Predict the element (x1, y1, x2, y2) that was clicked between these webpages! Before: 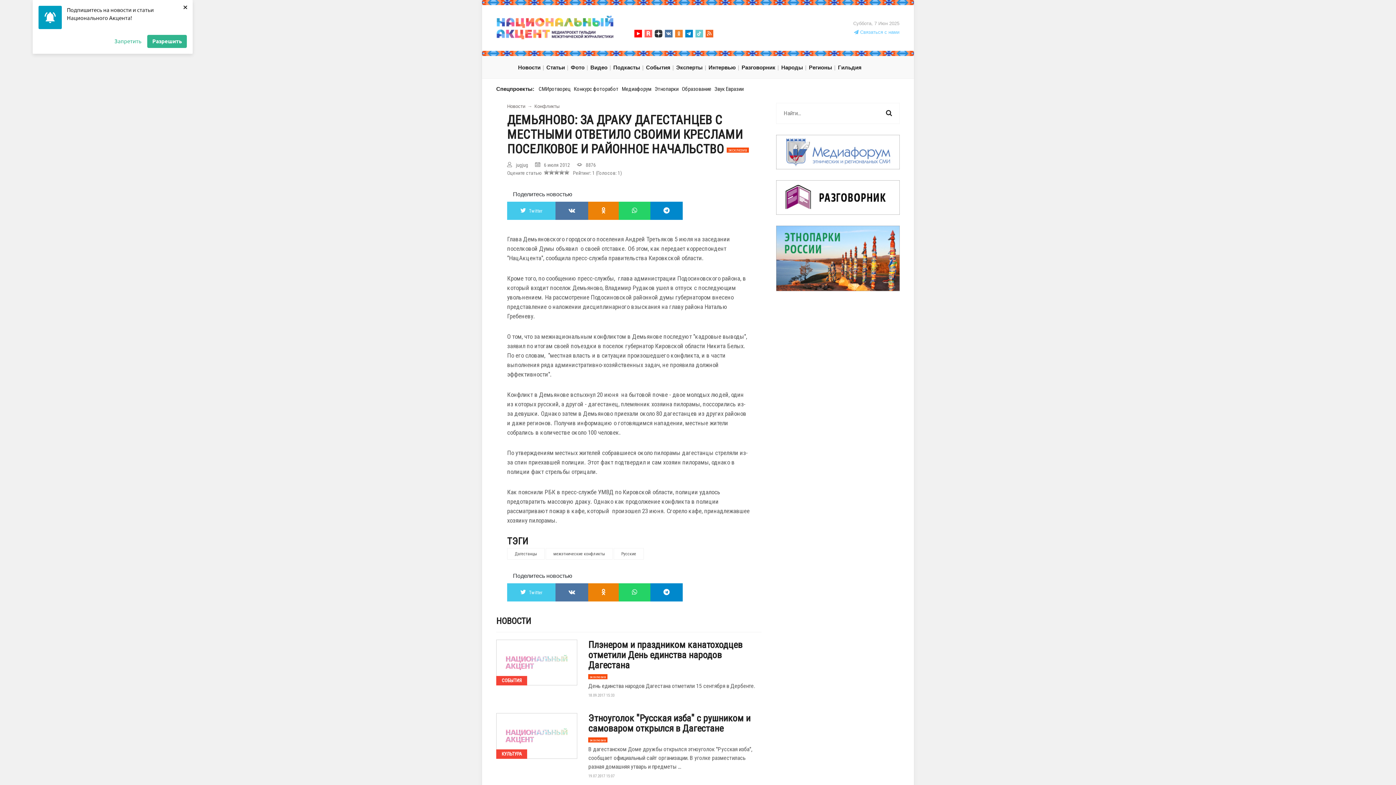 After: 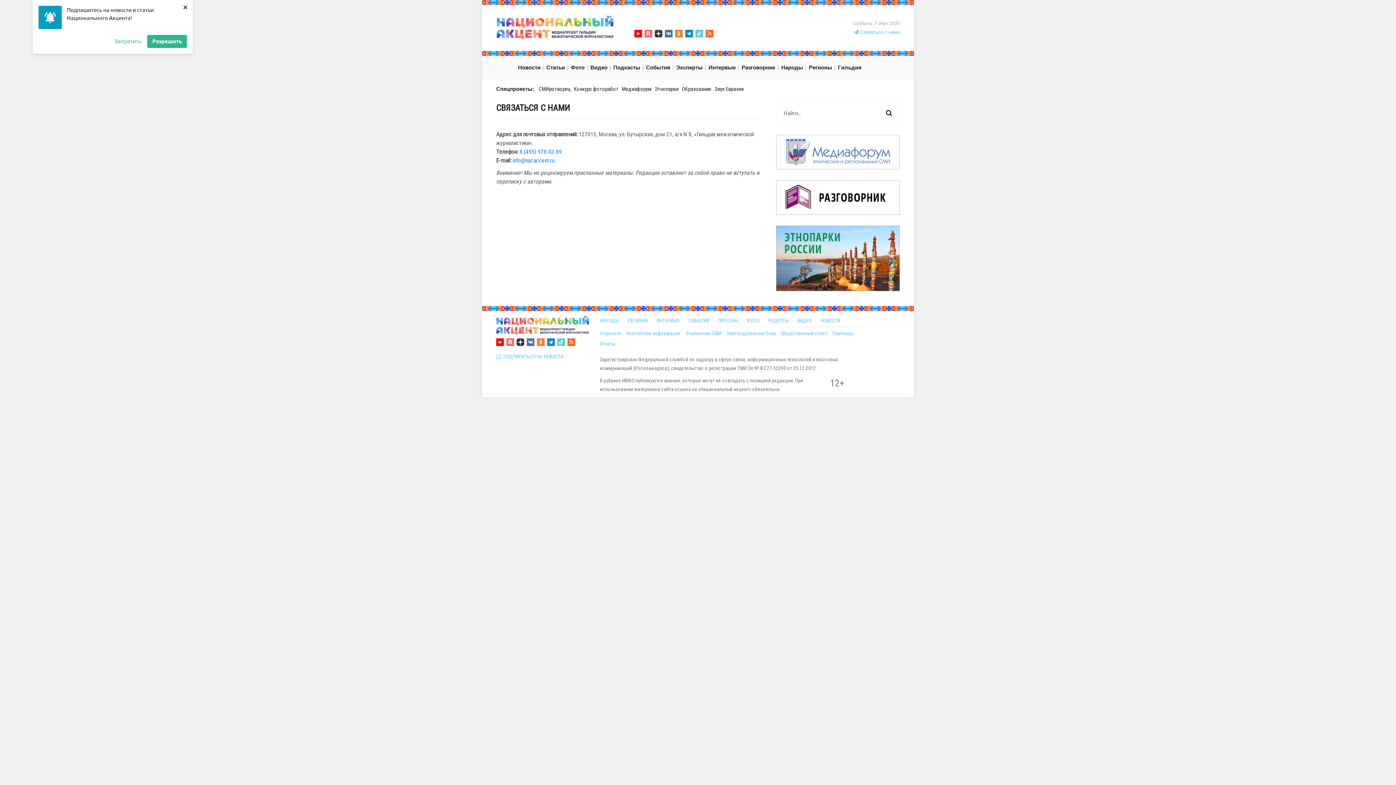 Action: label:  Связаться с нами bbox: (854, 28, 899, 35)